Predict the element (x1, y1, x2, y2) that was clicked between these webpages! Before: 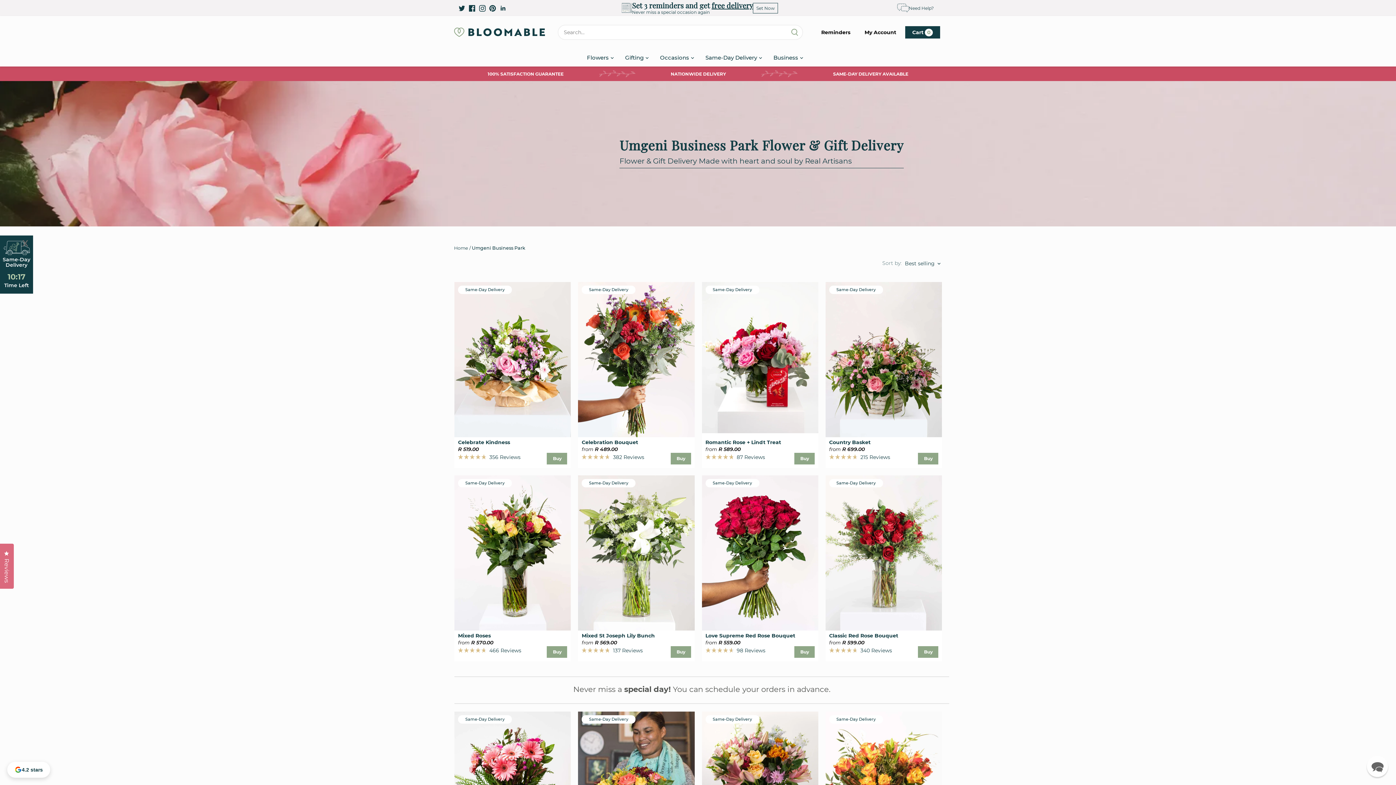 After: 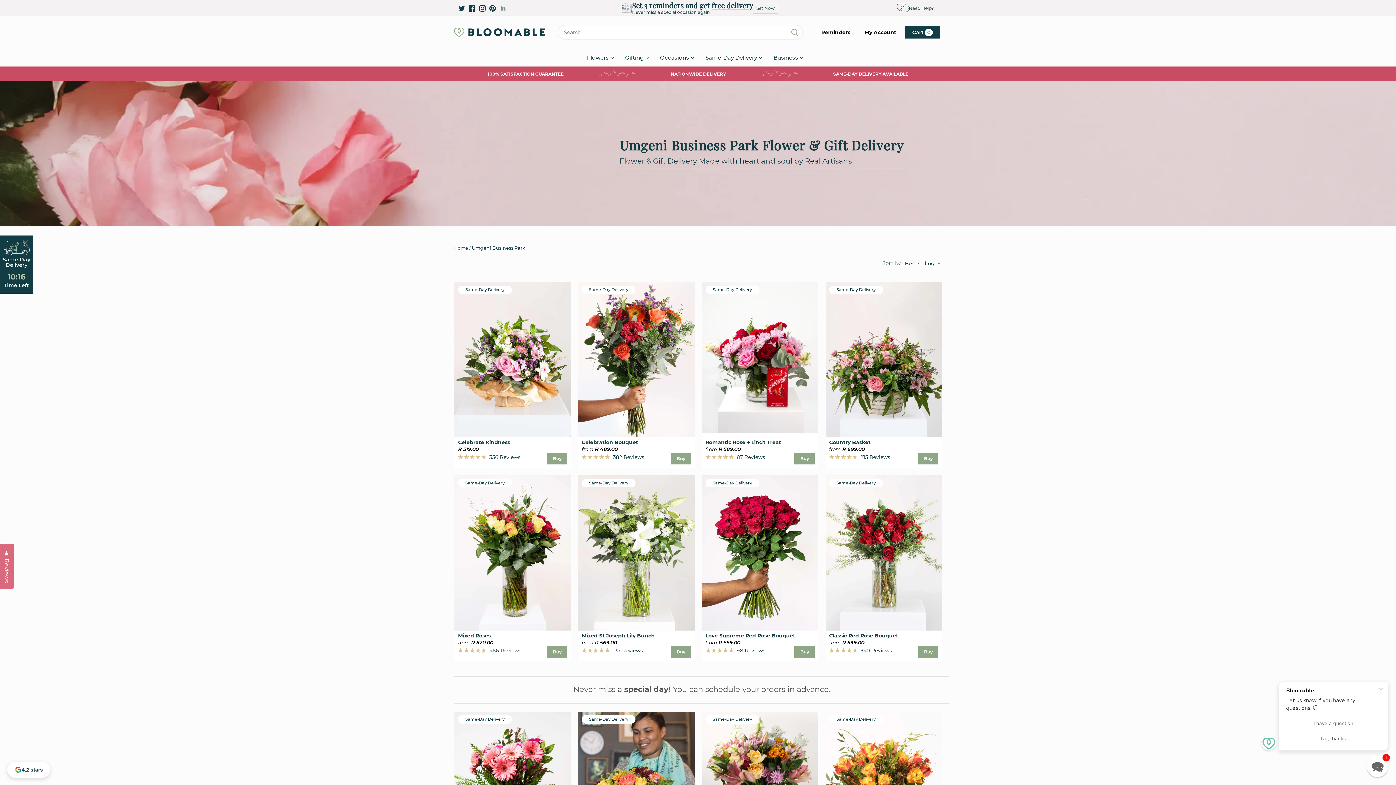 Action: label: LinkedIn bbox: (499, 4, 506, 11)